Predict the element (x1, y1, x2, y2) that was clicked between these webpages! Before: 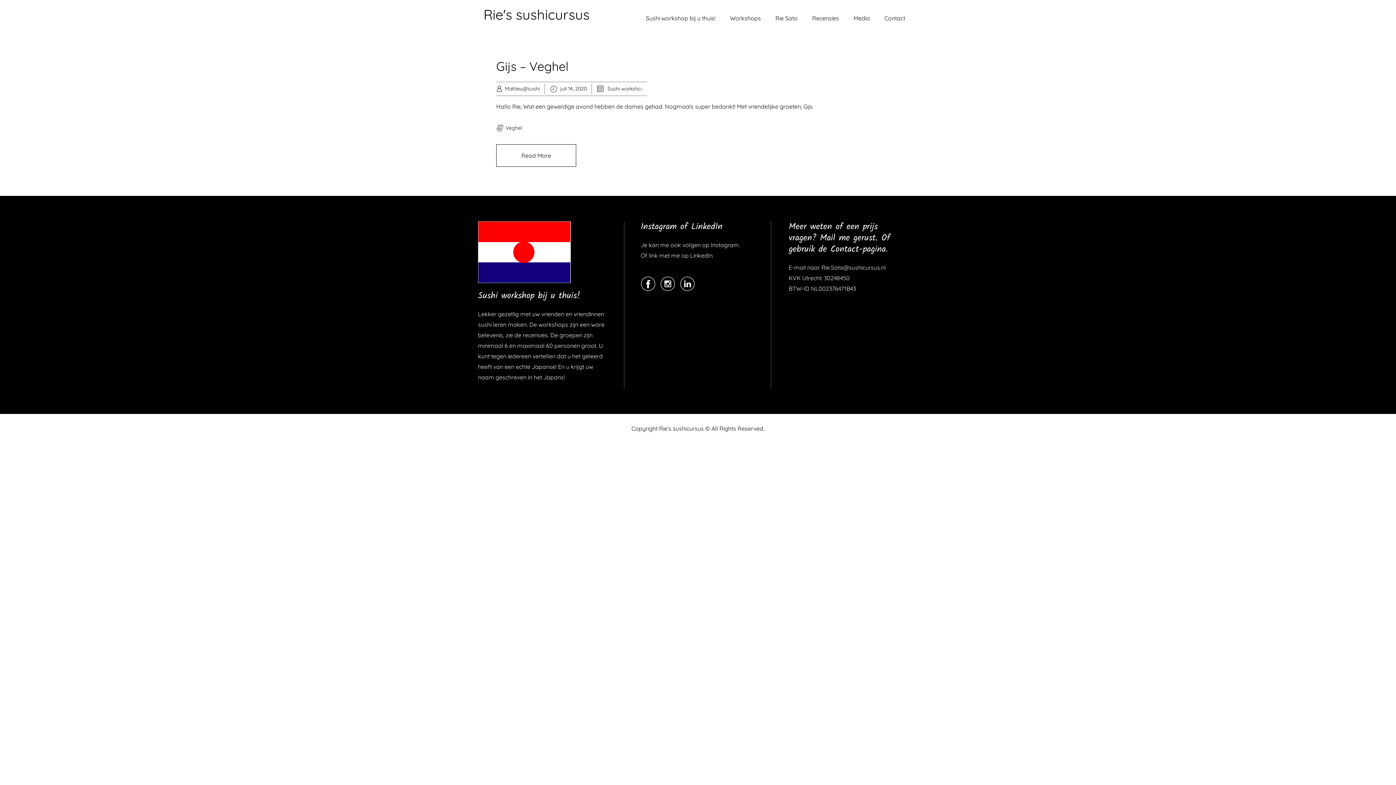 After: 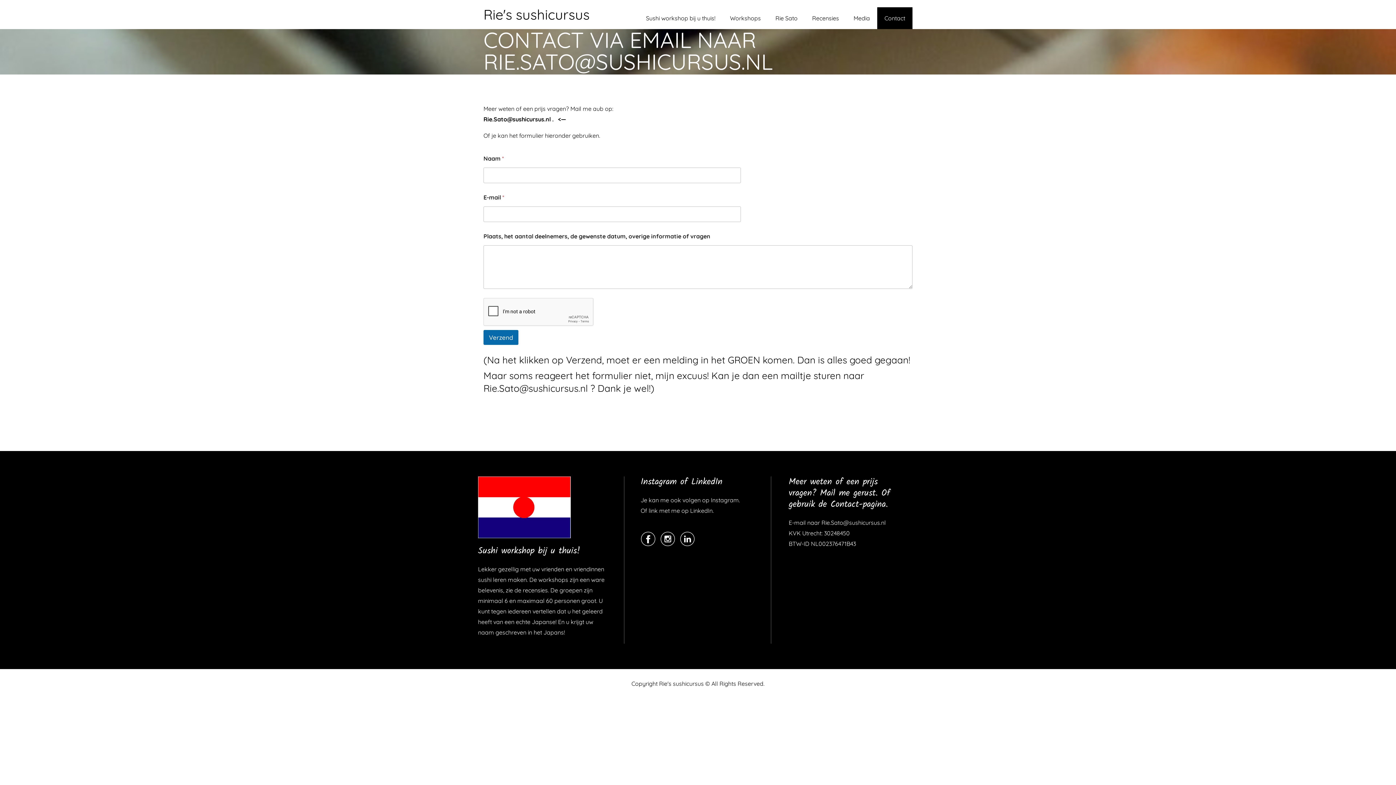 Action: label: Contact bbox: (877, 7, 912, 29)